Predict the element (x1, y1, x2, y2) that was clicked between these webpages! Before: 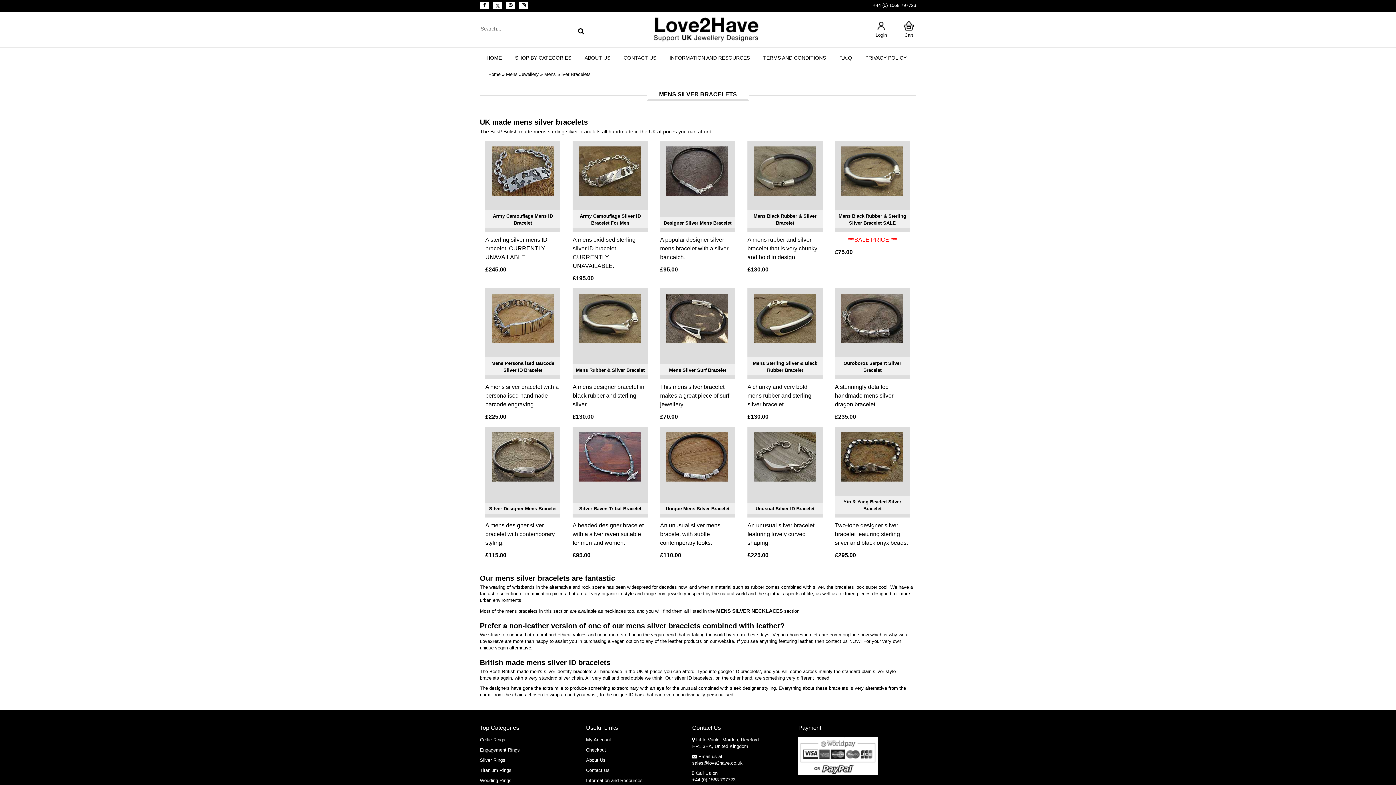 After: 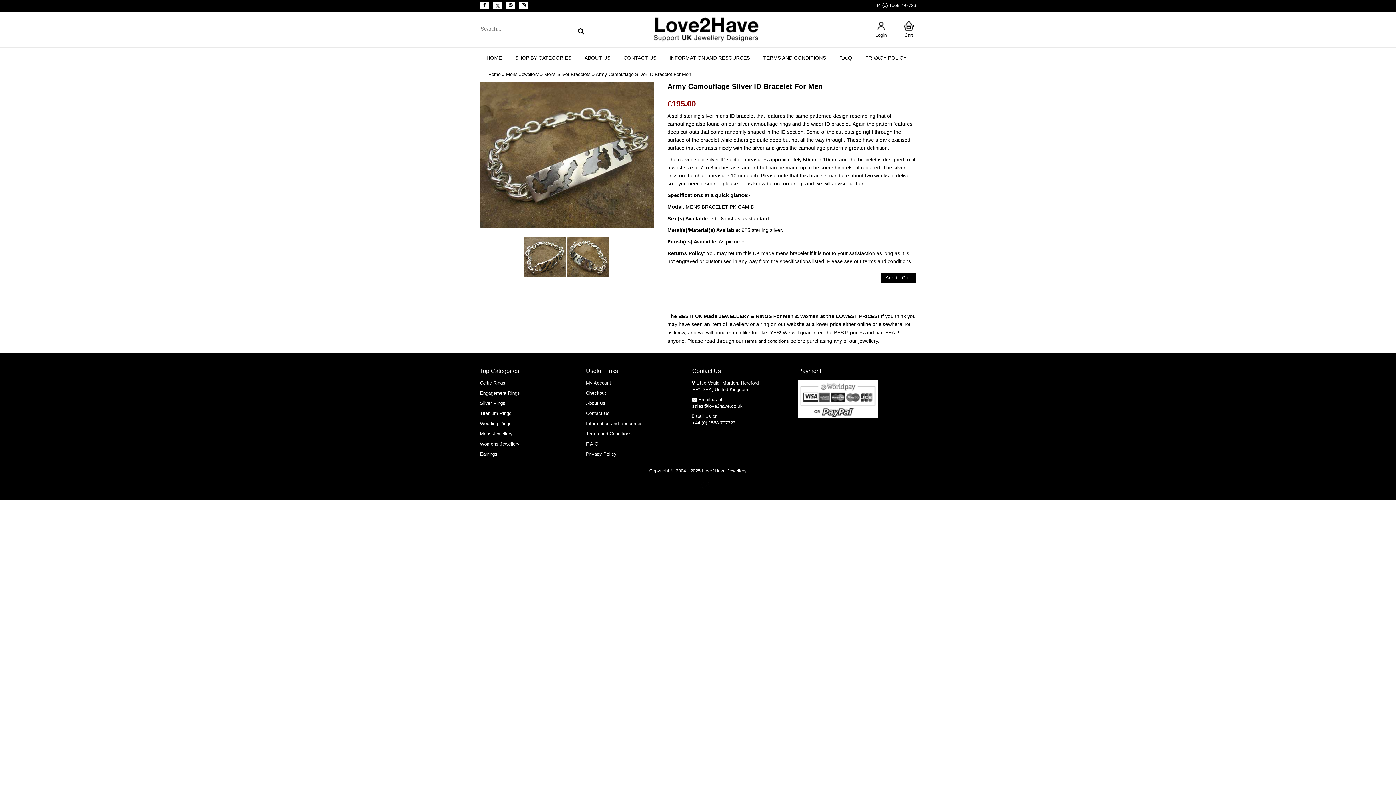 Action: bbox: (579, 168, 641, 173)